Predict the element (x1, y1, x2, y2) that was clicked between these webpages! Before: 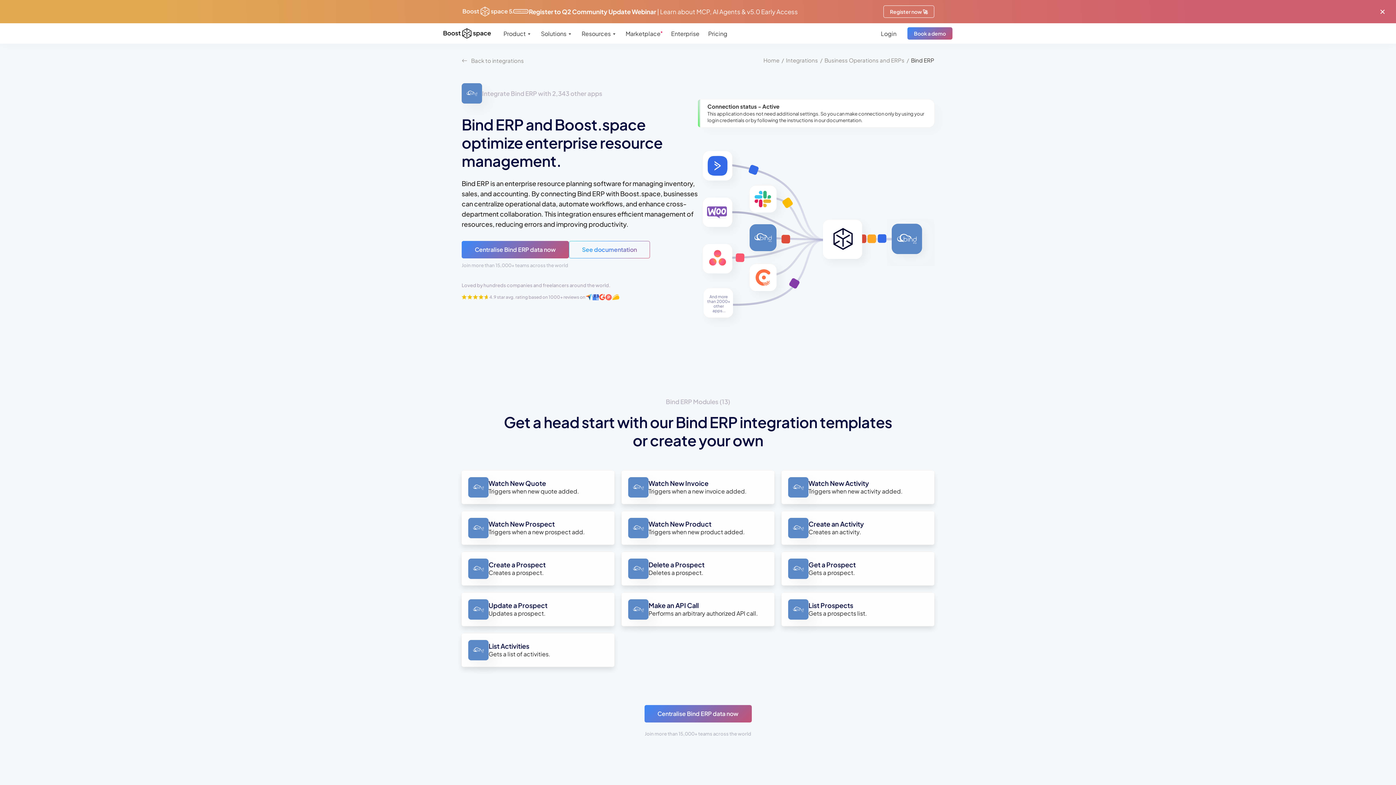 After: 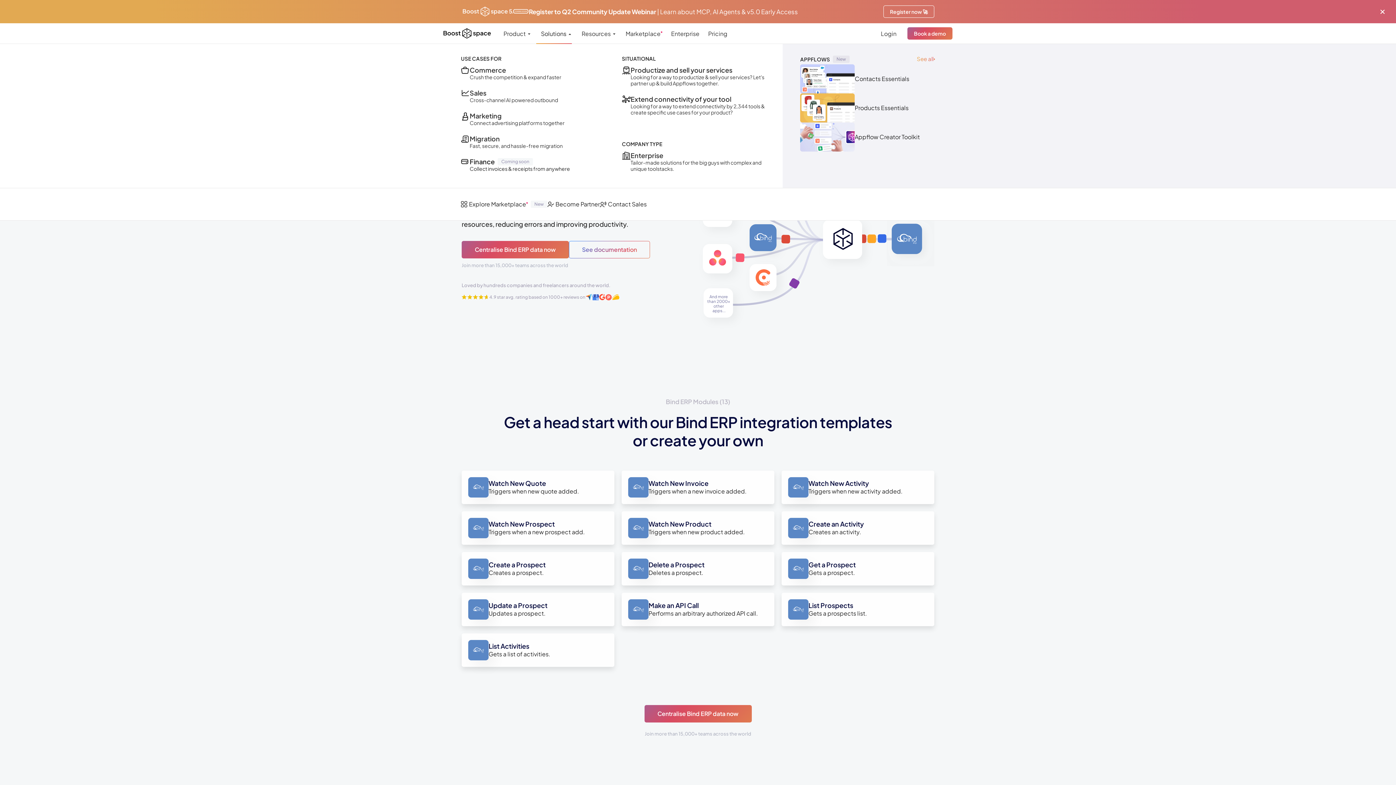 Action: bbox: (536, 23, 573, 43) label: Solutions